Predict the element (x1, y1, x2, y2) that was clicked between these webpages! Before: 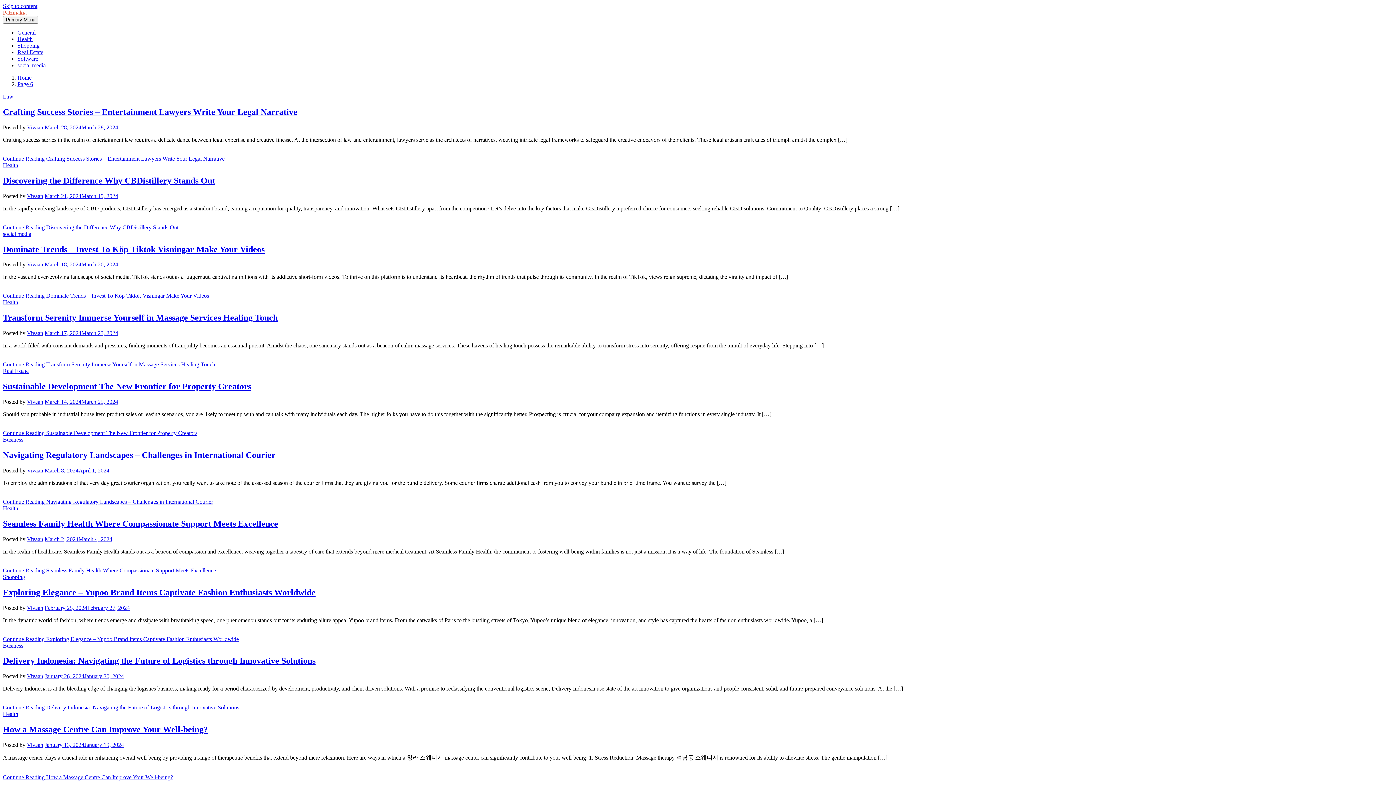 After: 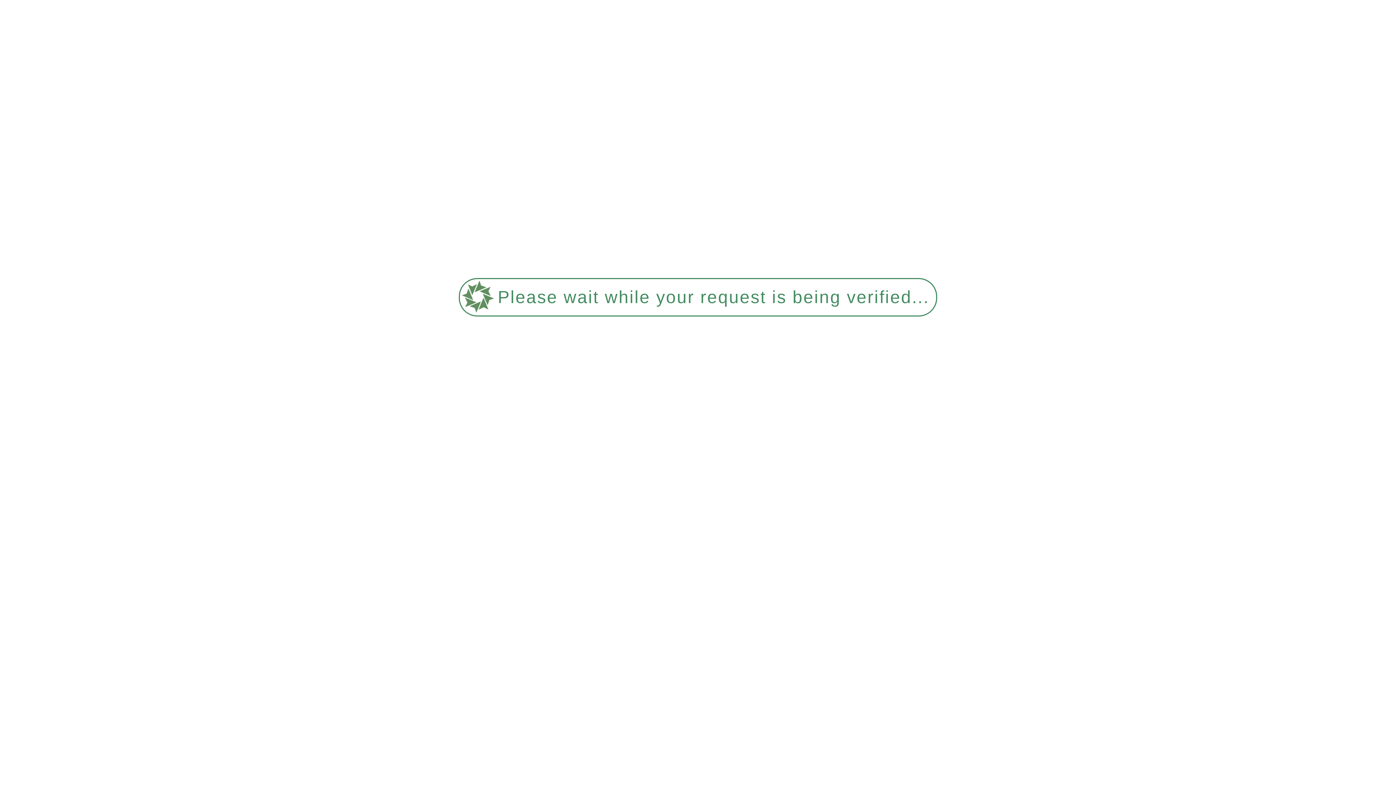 Action: label: Business bbox: (2, 642, 23, 648)